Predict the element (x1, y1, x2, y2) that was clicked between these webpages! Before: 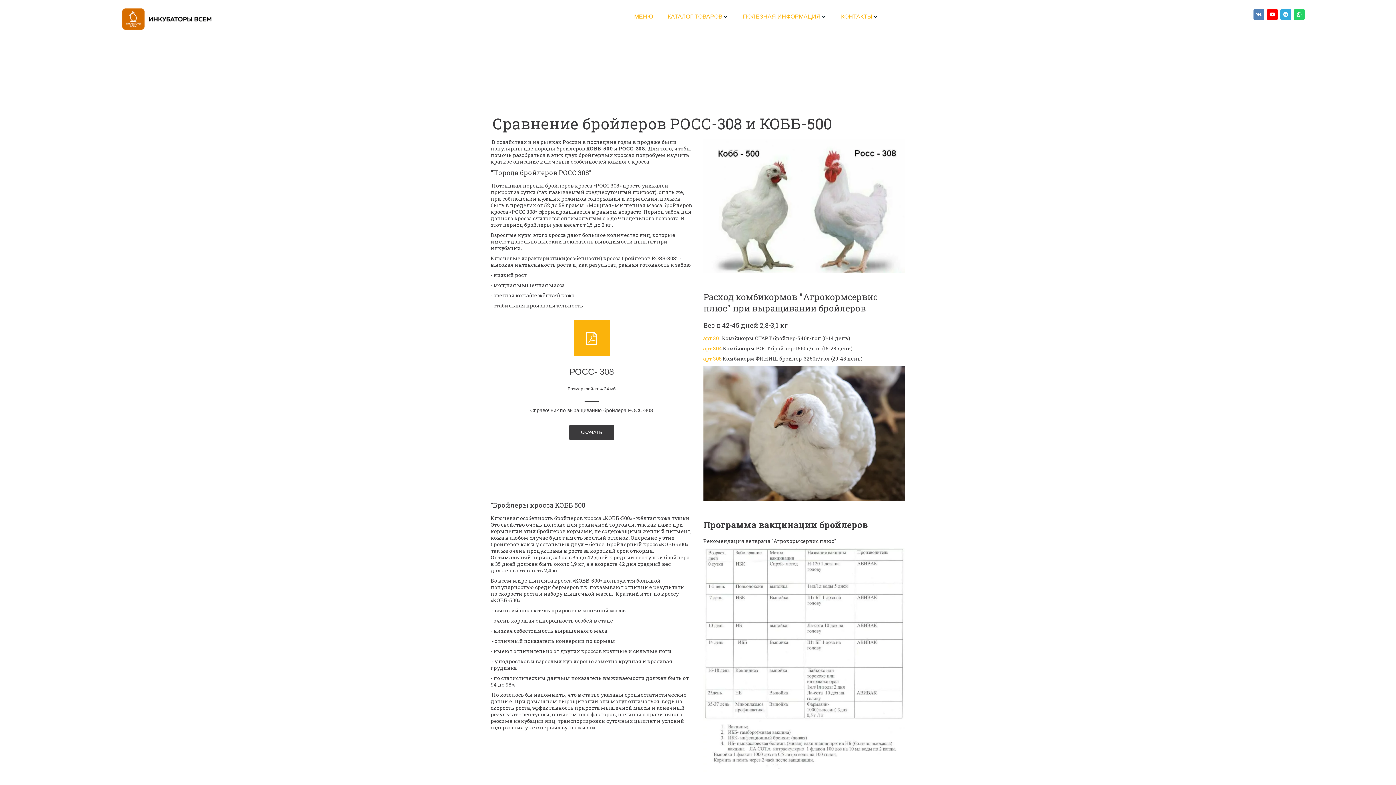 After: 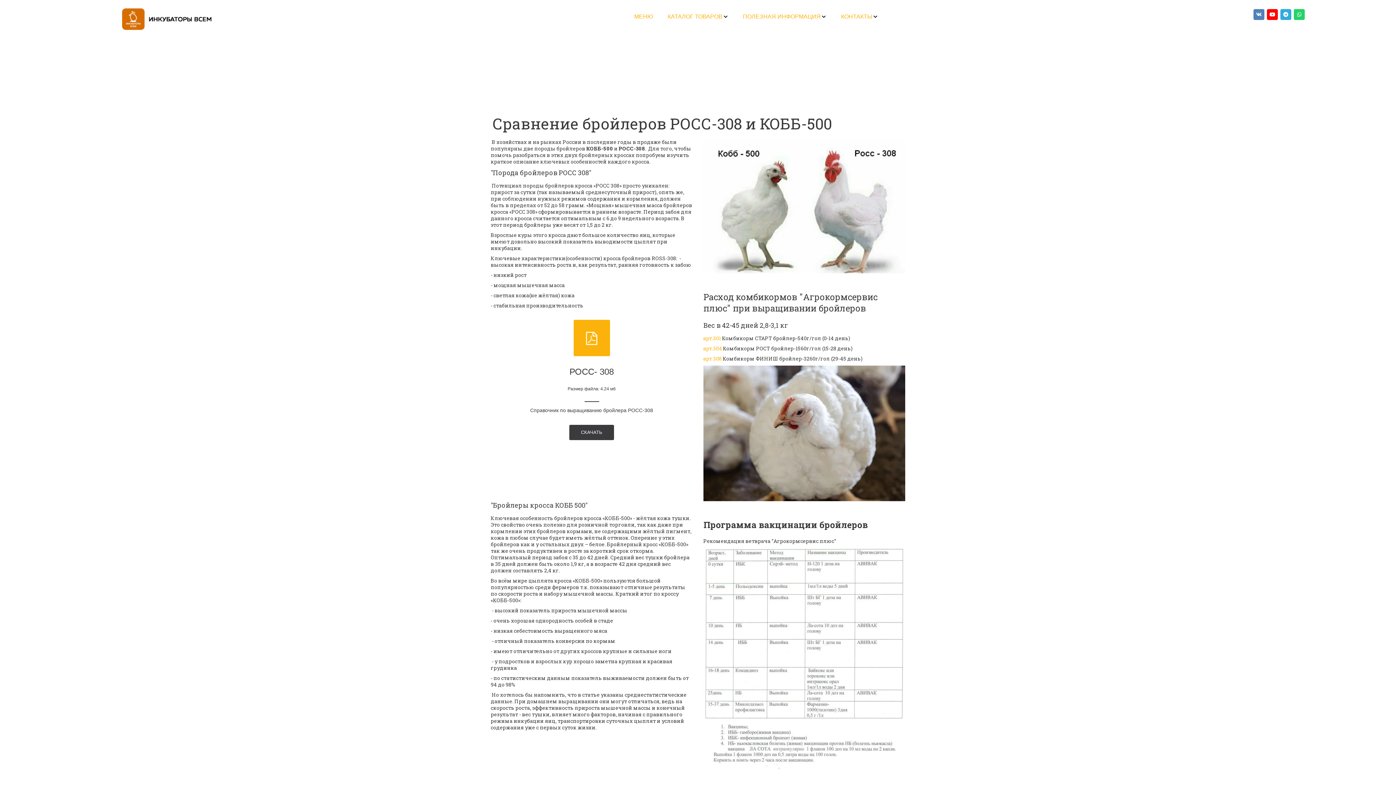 Action: bbox: (1294, 9, 1305, 20)